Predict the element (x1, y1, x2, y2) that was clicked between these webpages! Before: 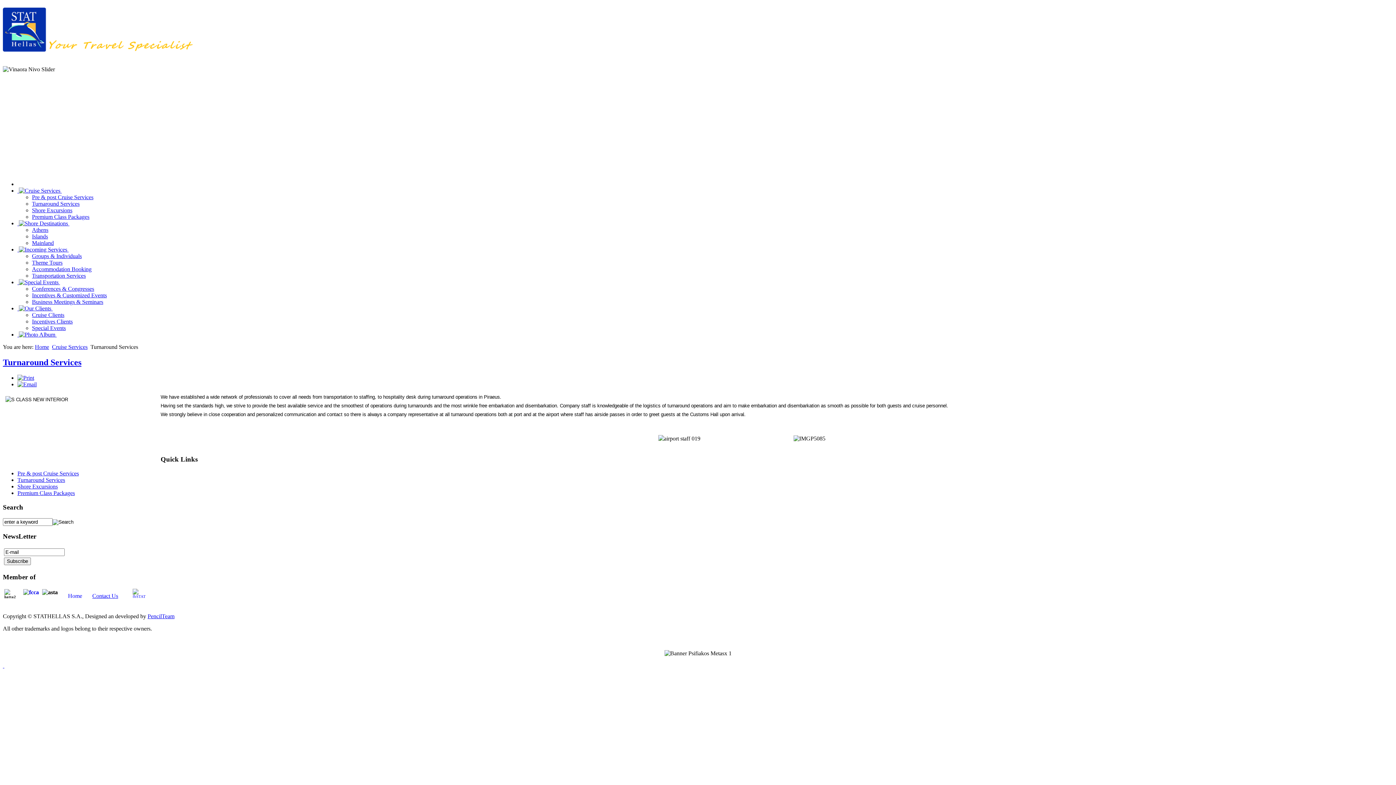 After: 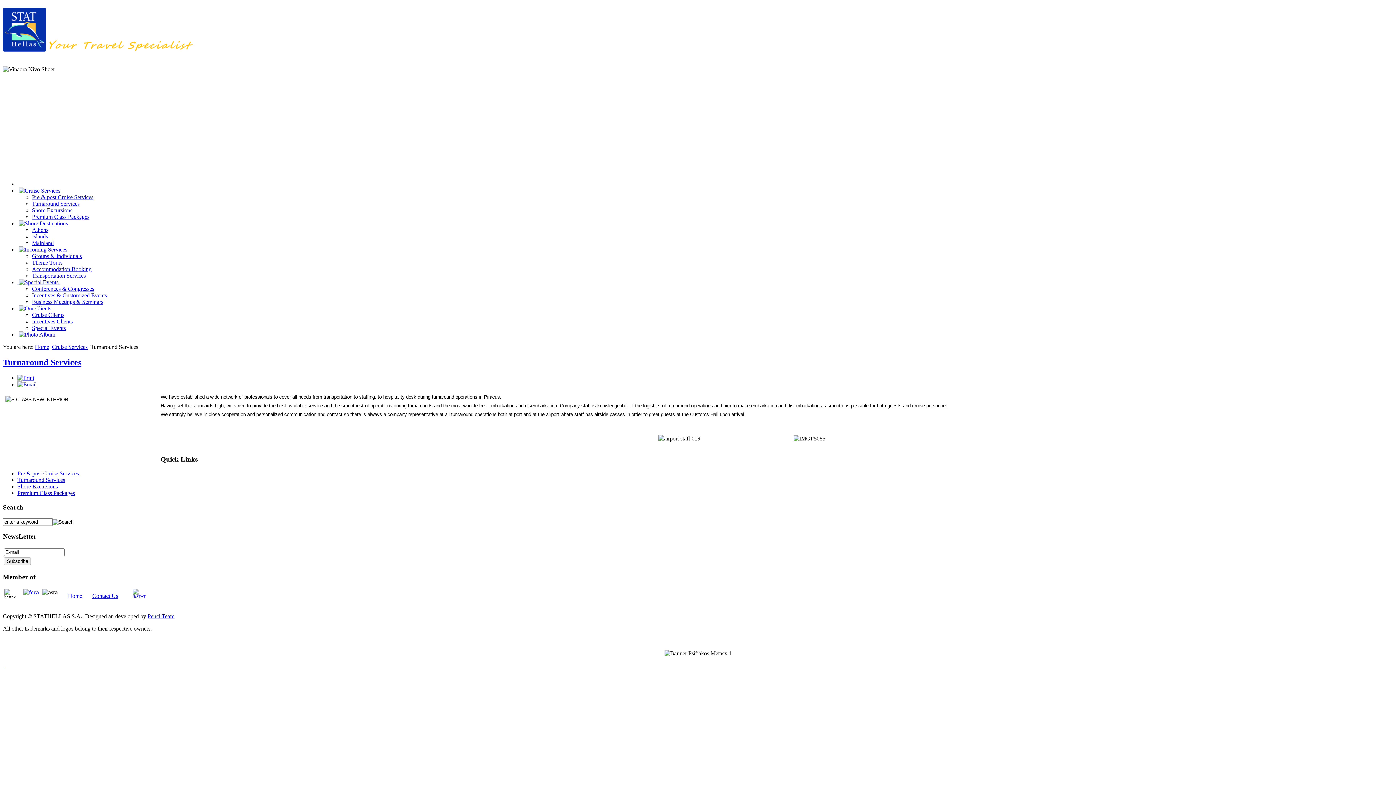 Action: bbox: (17, 381, 36, 387)